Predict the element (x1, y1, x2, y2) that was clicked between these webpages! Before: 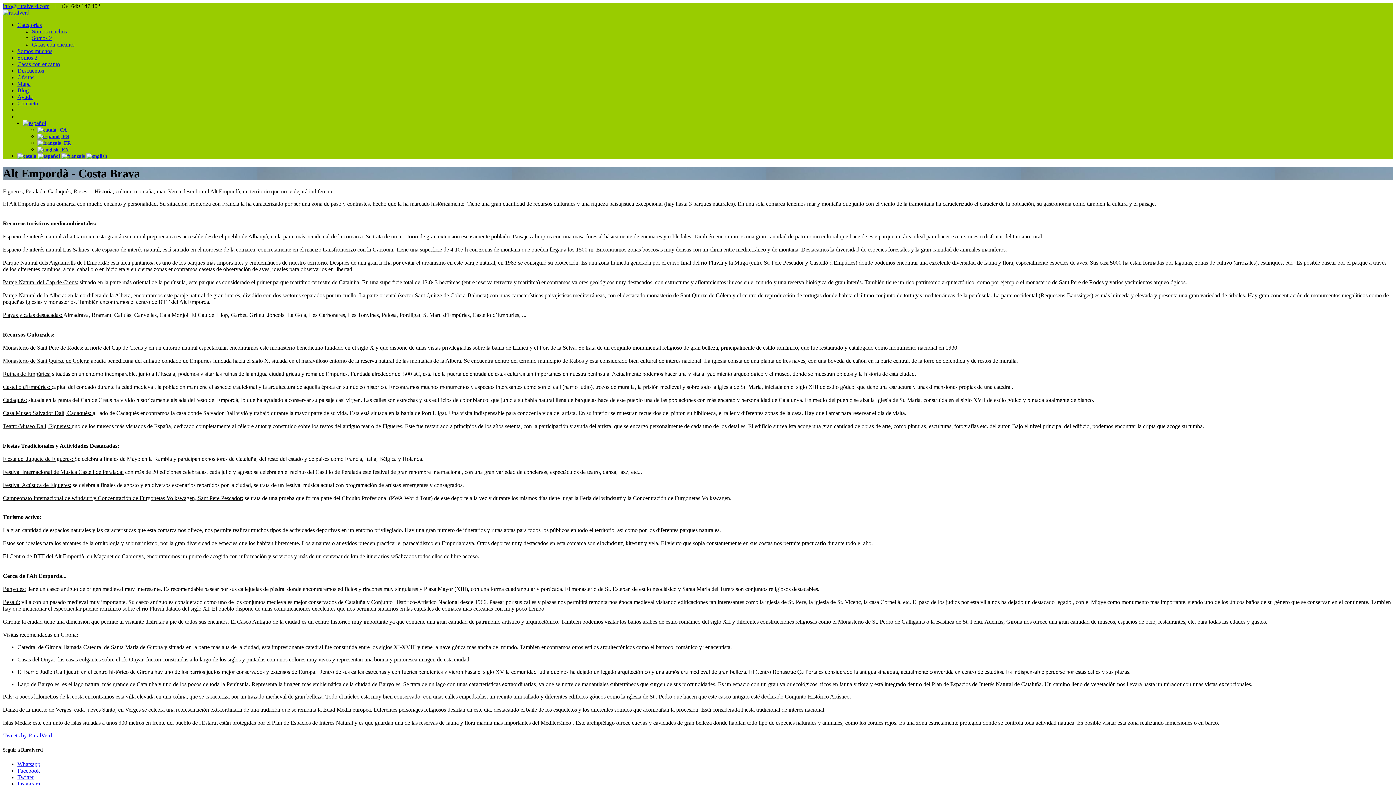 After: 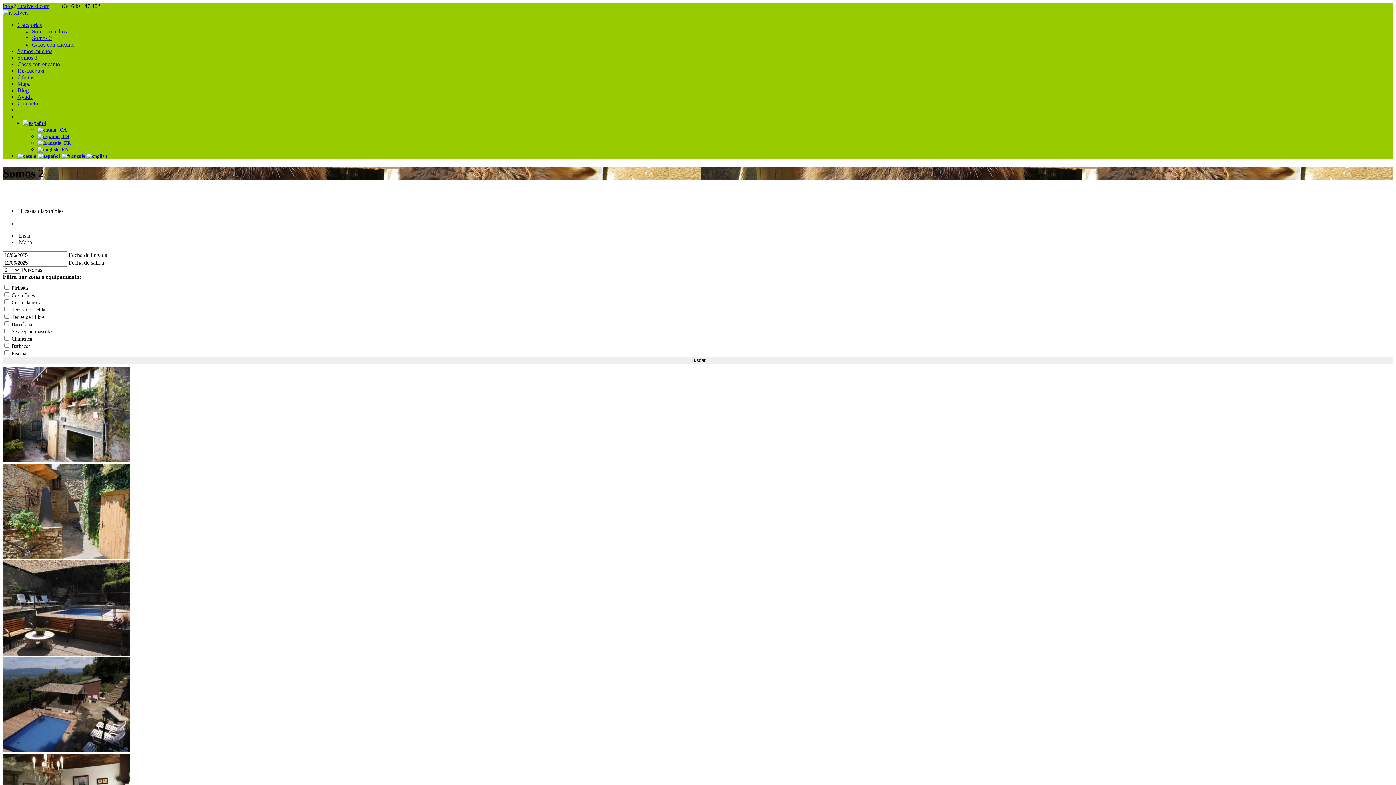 Action: bbox: (17, 54, 37, 60) label: Somos 2